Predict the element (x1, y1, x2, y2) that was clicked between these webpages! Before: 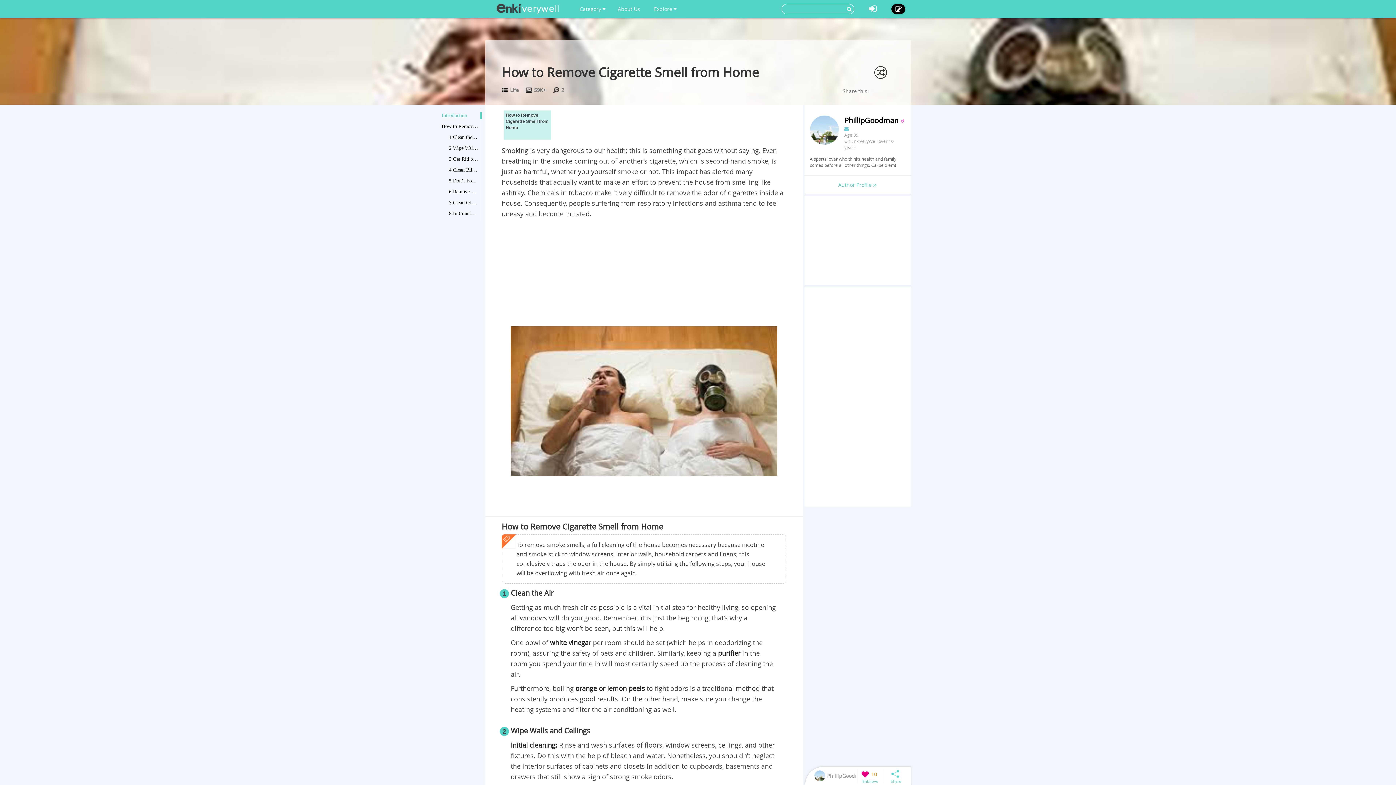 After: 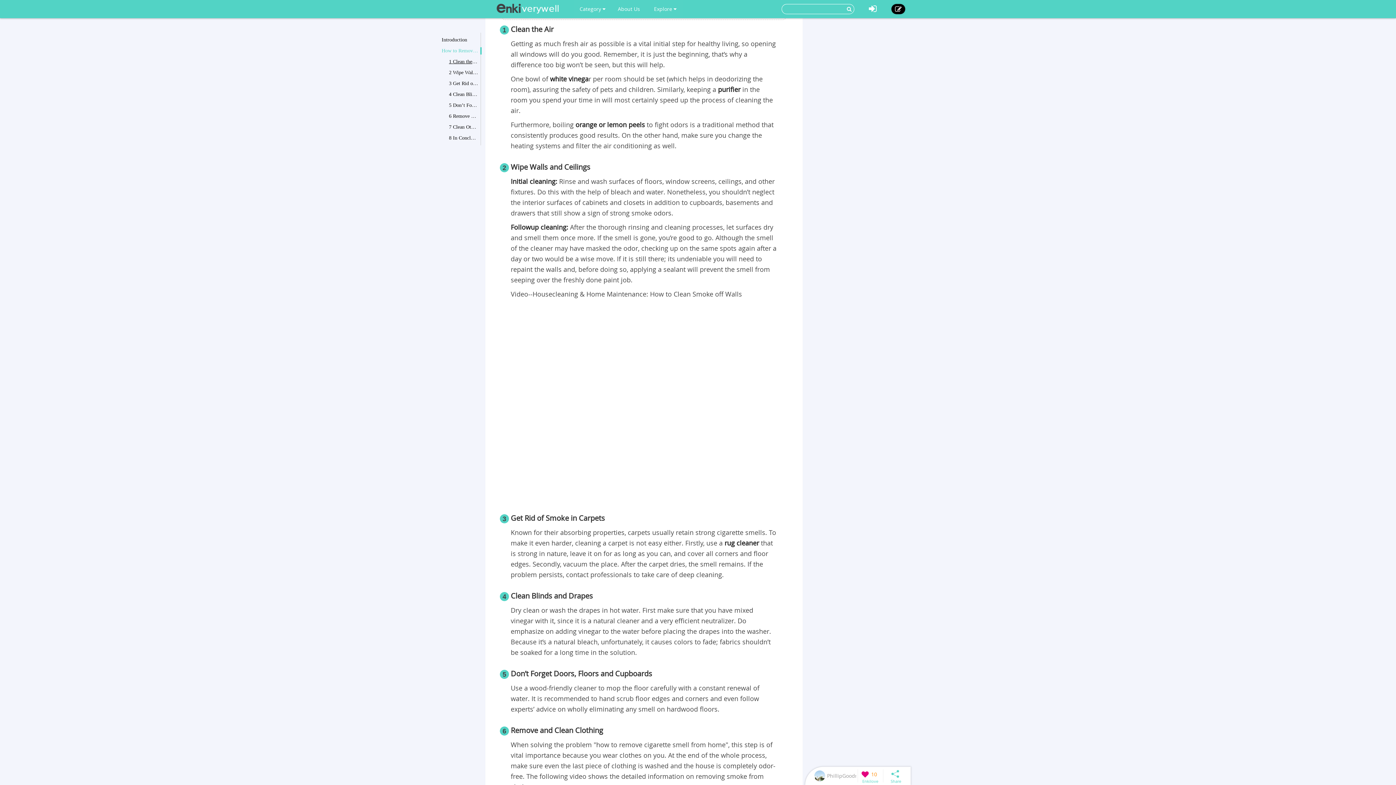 Action: label: 1 Clean the Air bbox: (449, 133, 478, 141)